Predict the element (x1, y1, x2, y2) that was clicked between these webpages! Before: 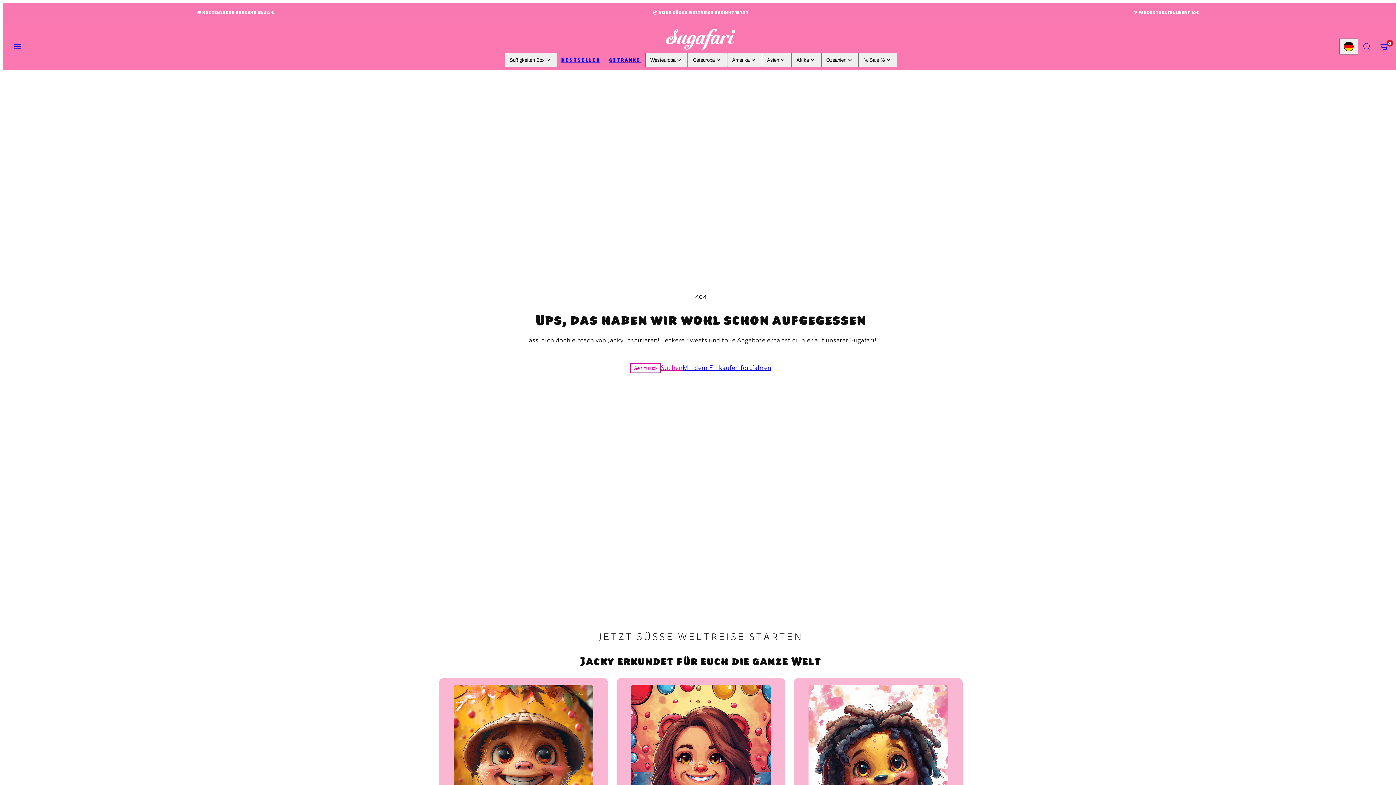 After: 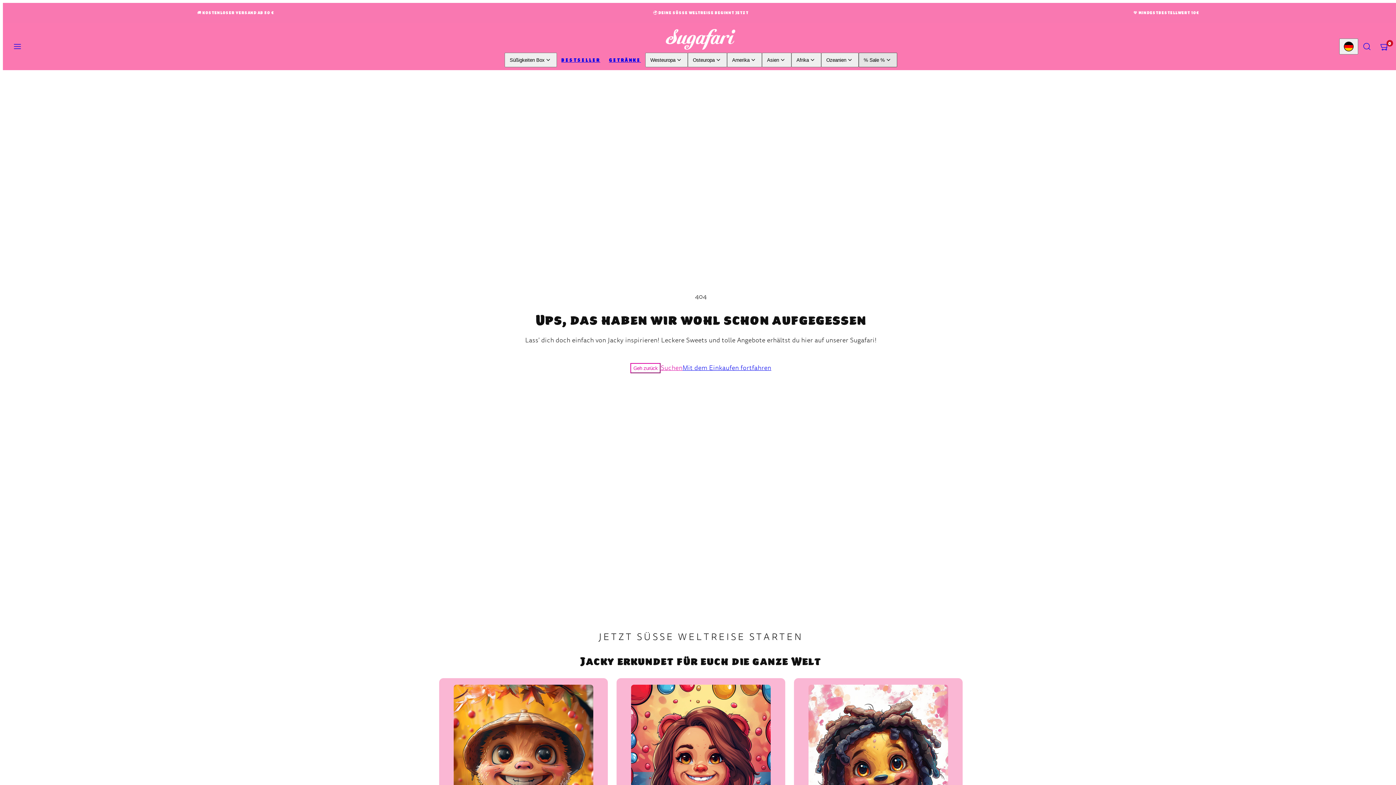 Action: bbox: (858, 52, 897, 67) label: % Sale %